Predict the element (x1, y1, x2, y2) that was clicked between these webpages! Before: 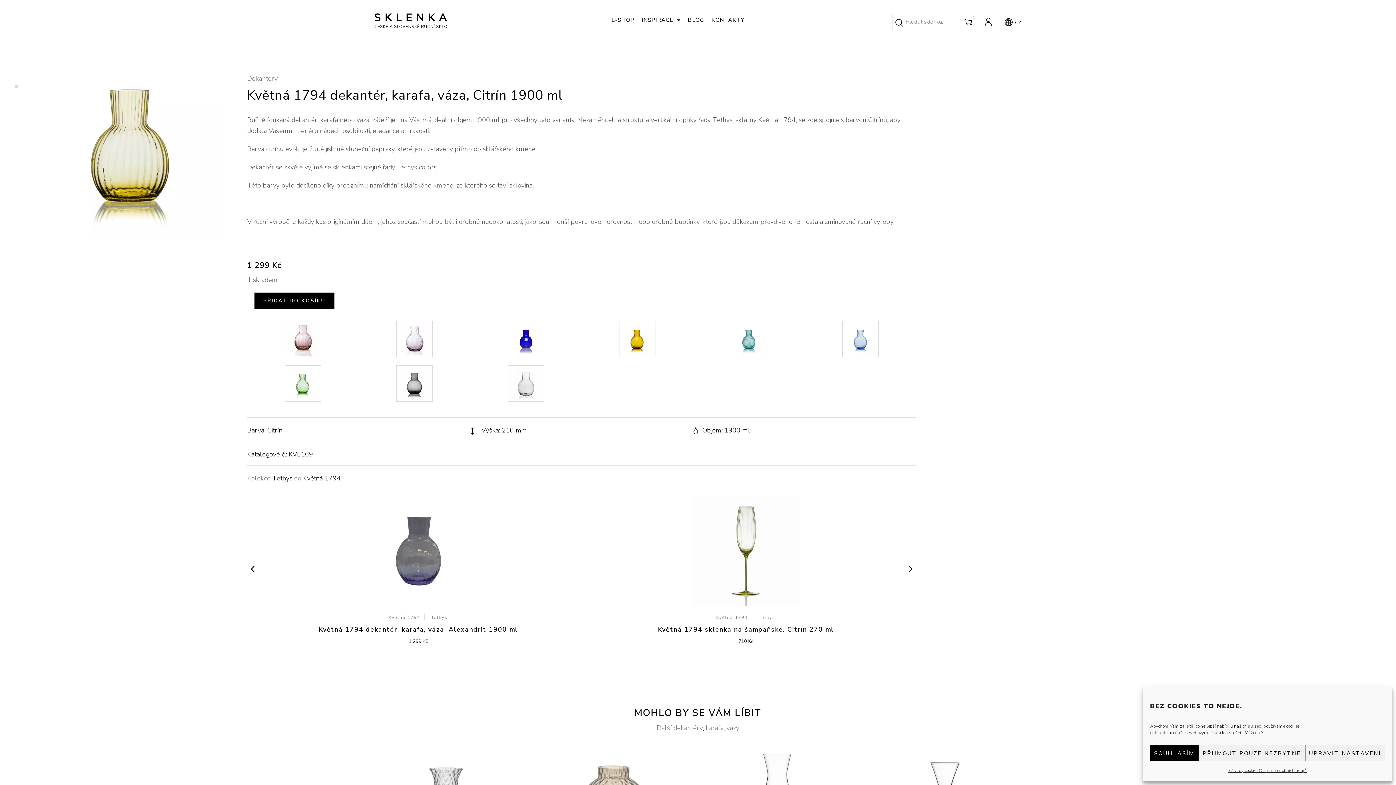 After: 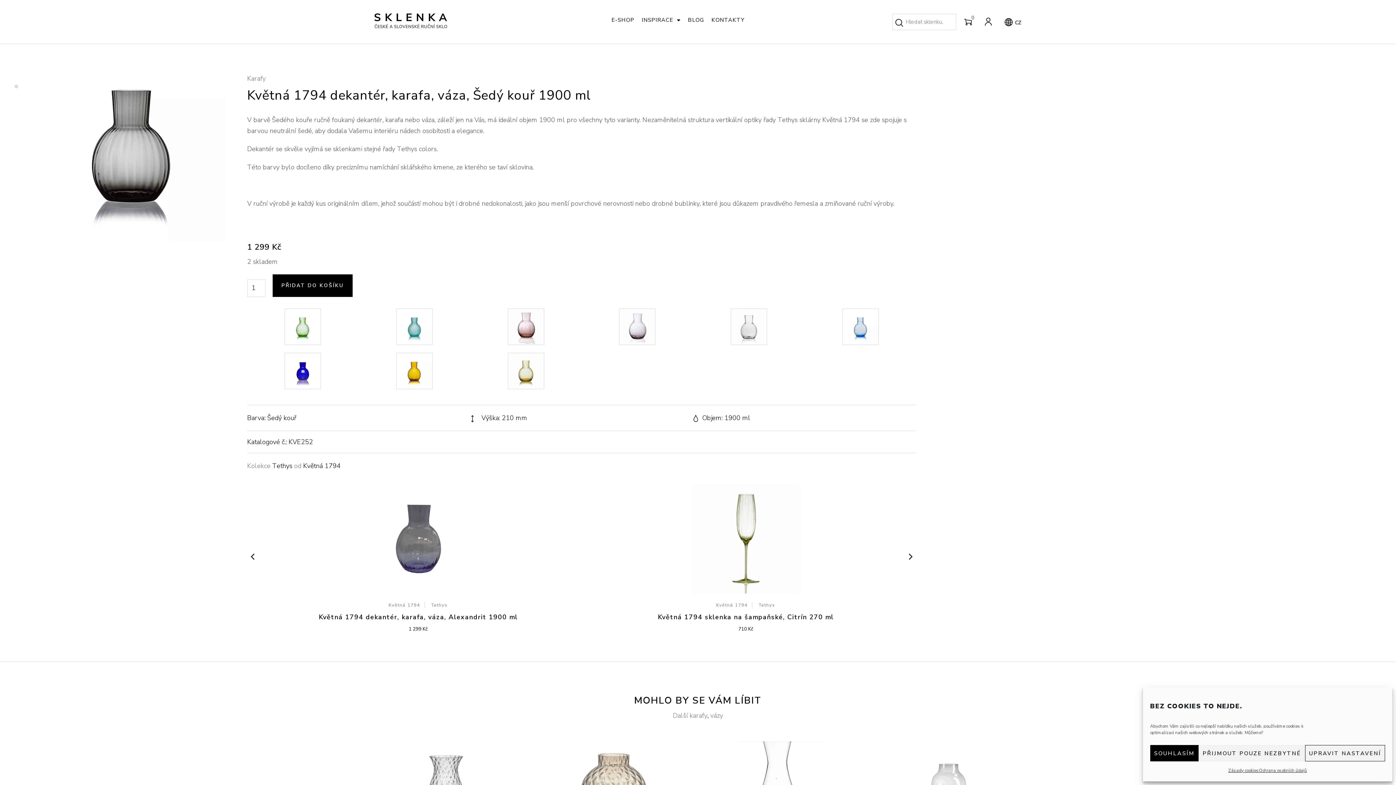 Action: bbox: (396, 365, 432, 408)